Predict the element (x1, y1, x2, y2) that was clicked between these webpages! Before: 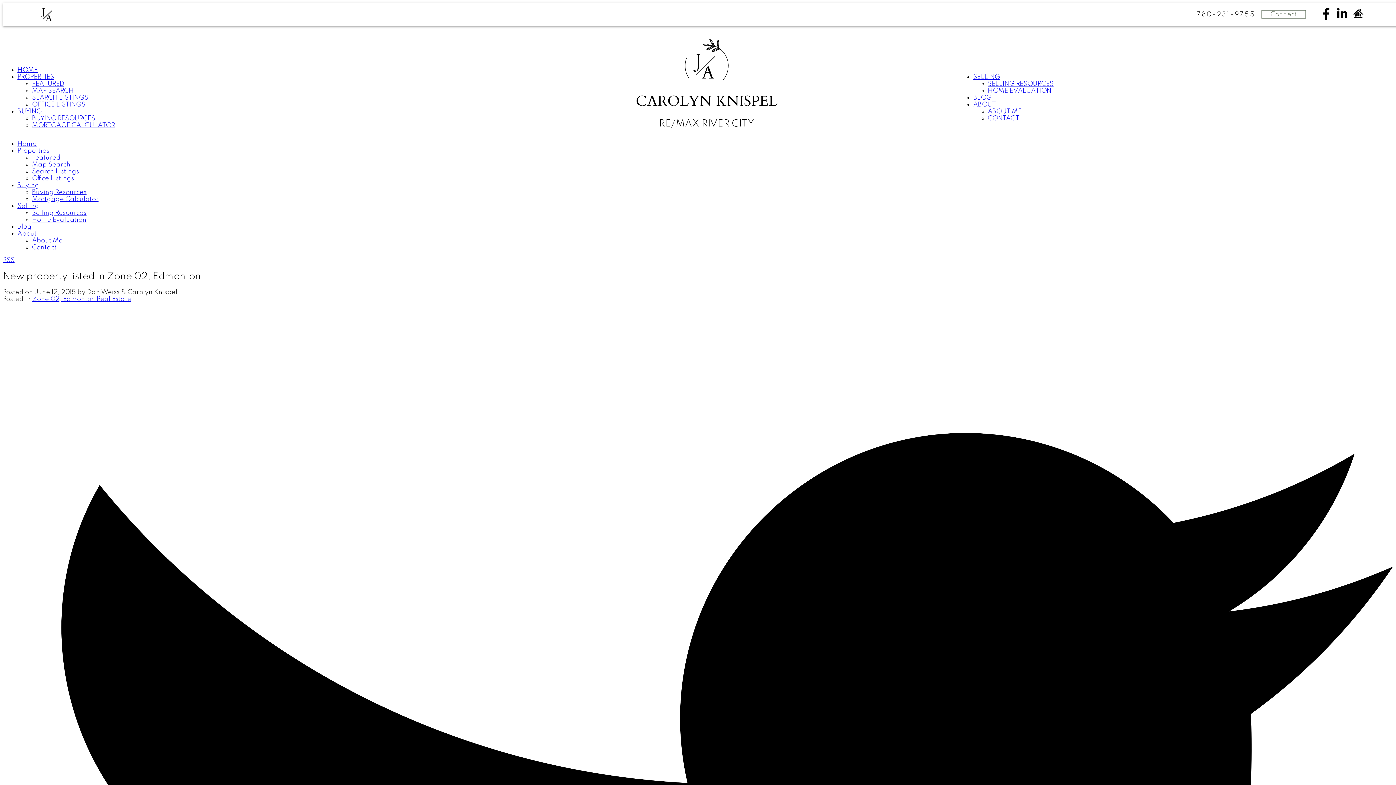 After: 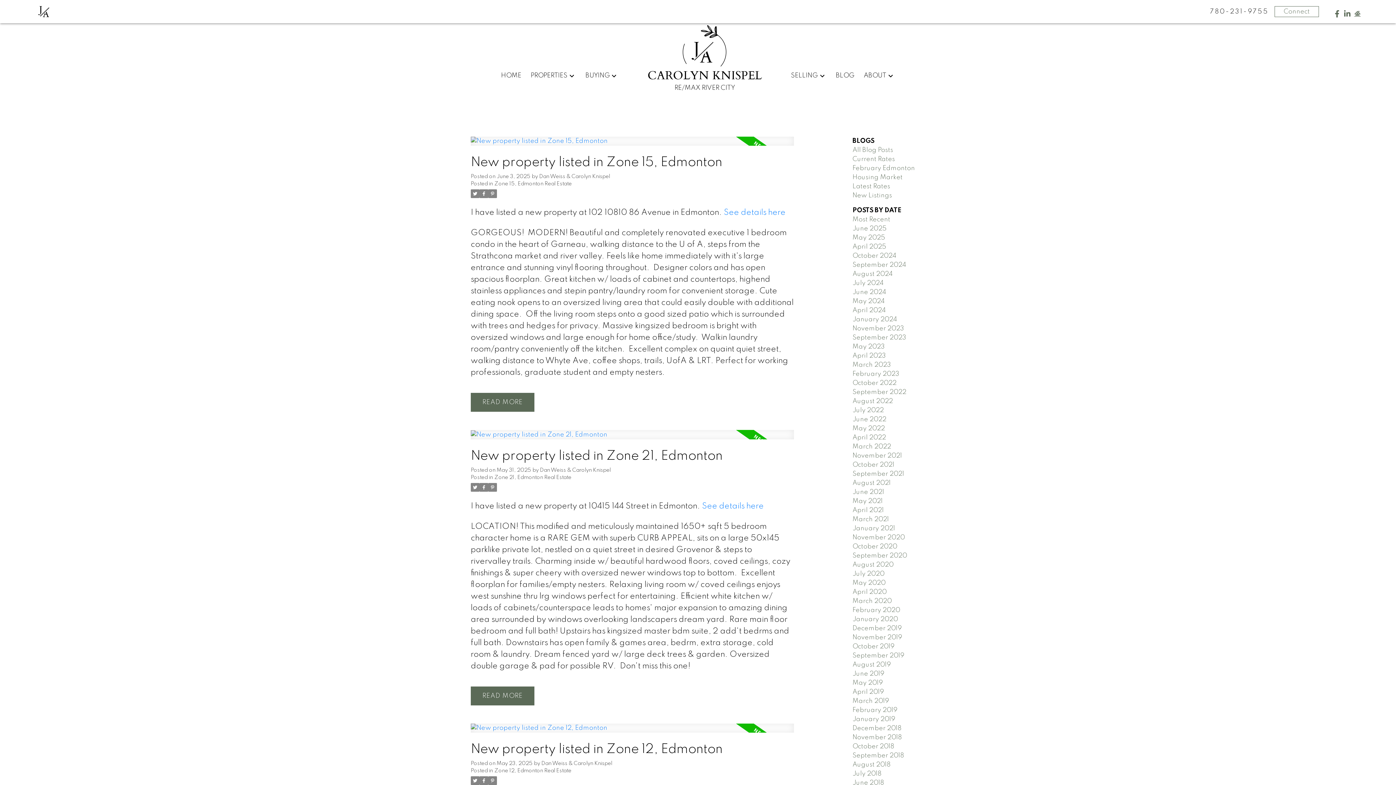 Action: bbox: (17, 223, 31, 230) label: Blog